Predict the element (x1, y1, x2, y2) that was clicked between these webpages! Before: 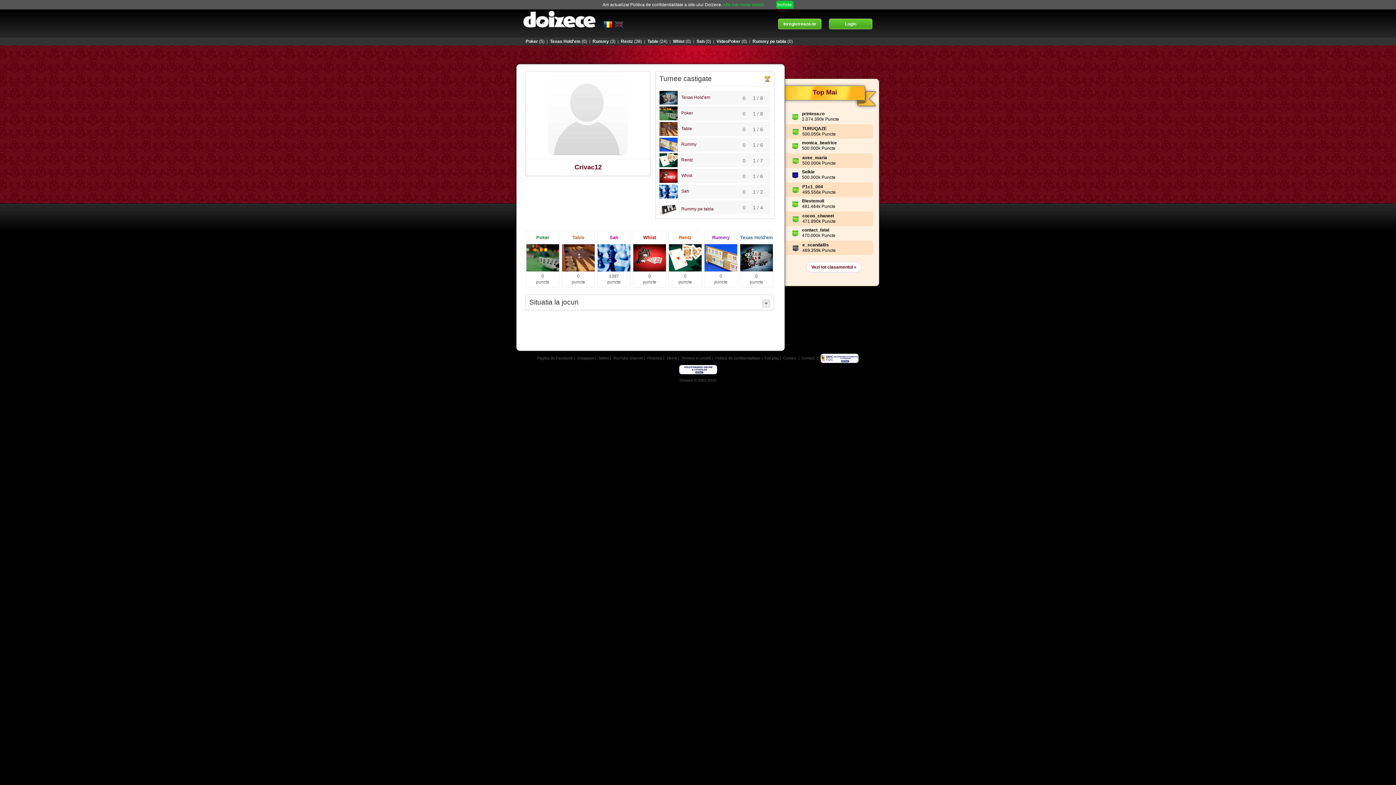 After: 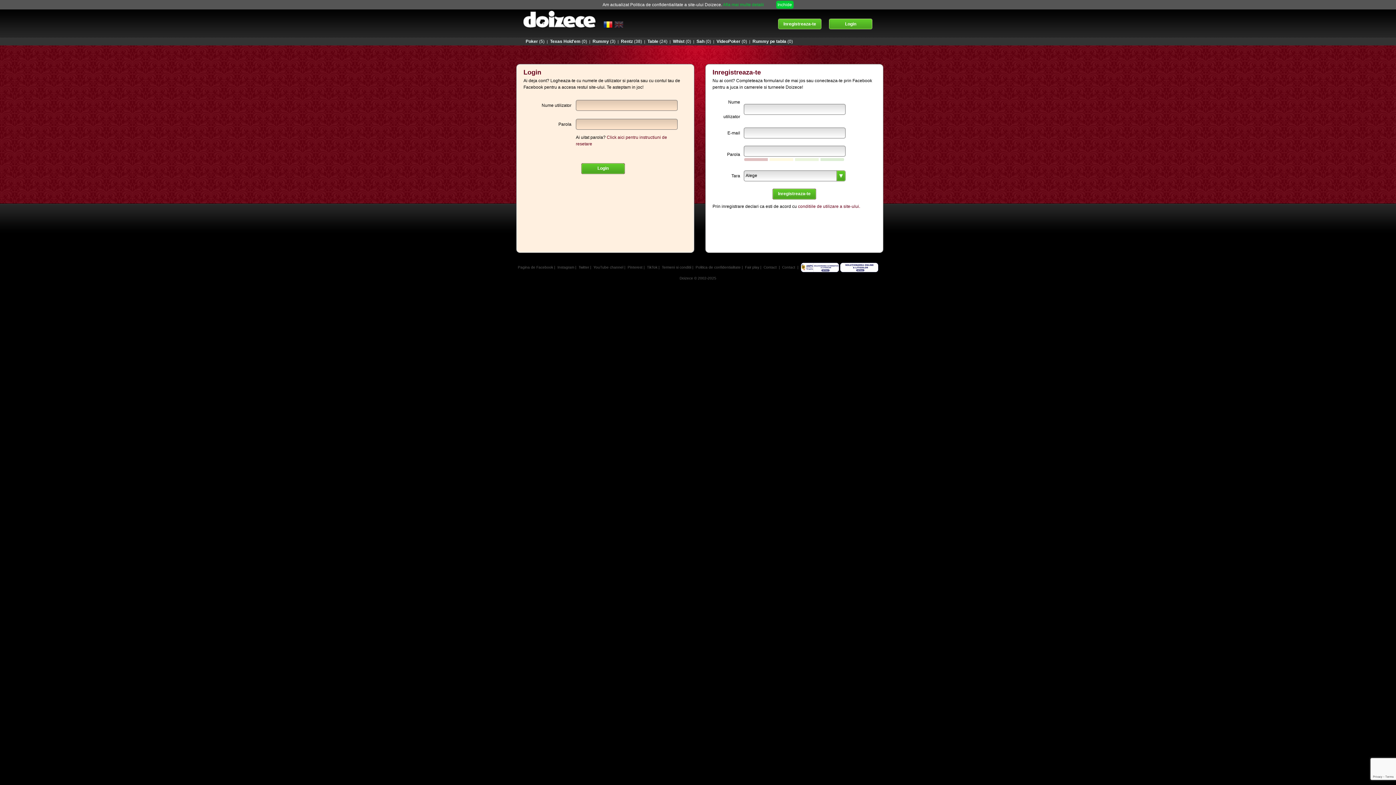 Action: label: Login bbox: (829, 18, 872, 29)